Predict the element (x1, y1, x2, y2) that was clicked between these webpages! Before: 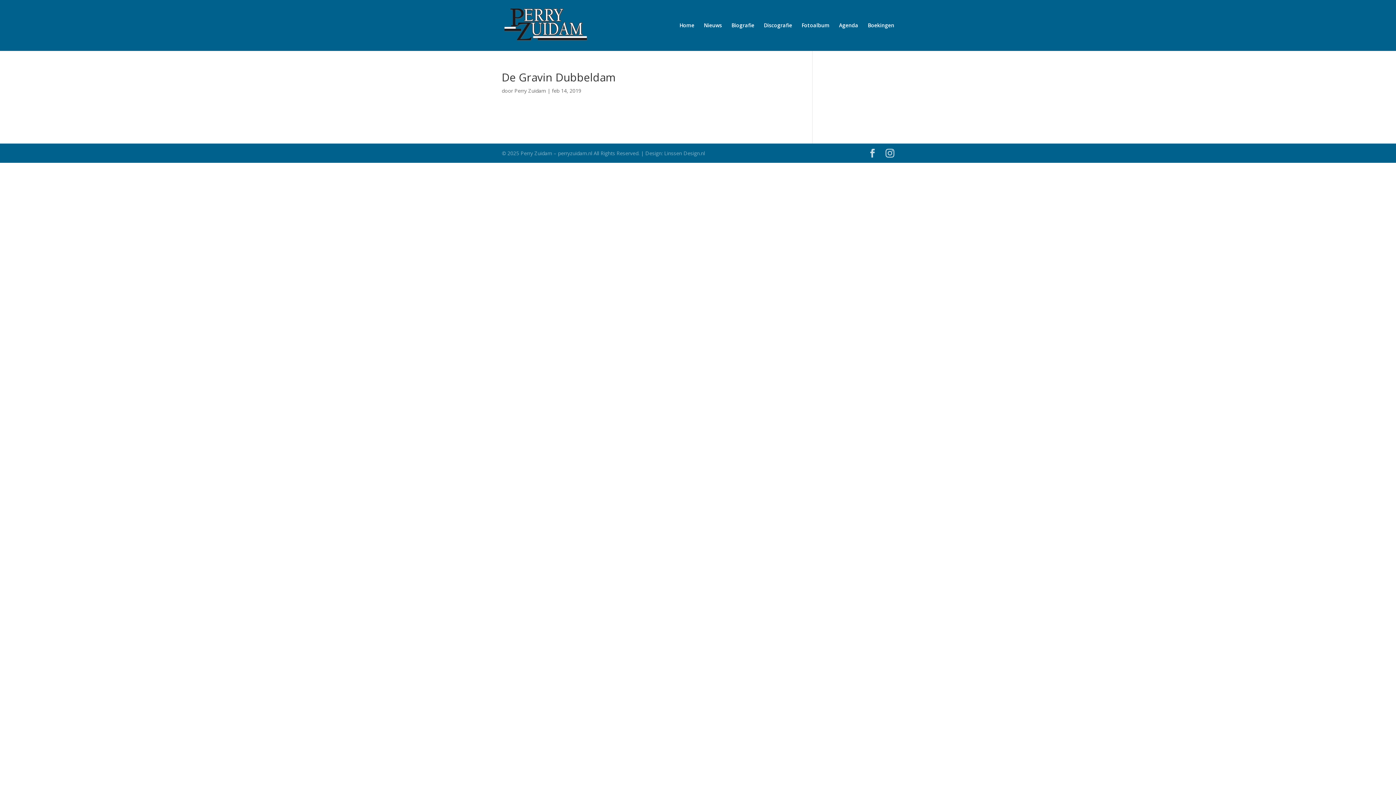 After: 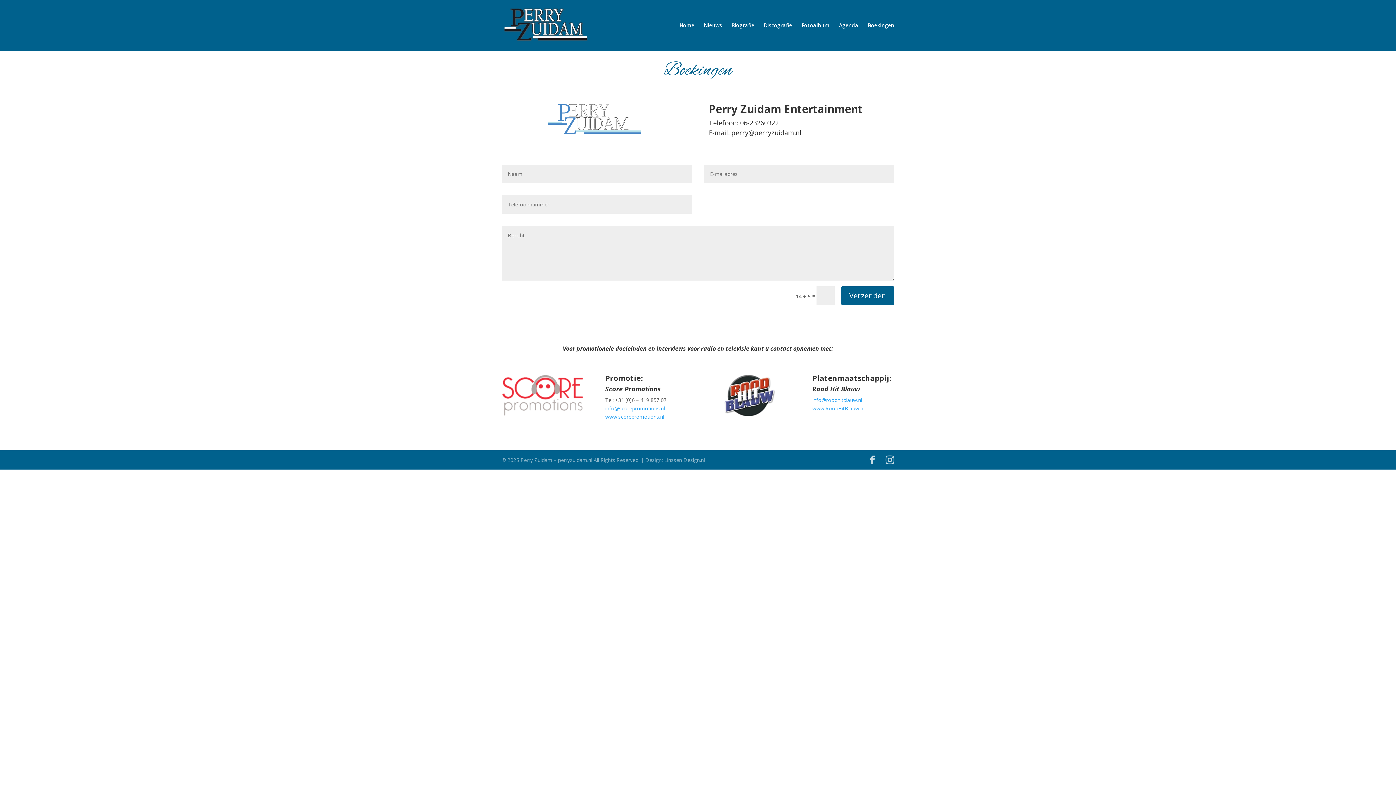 Action: bbox: (868, 22, 894, 50) label: Boekingen